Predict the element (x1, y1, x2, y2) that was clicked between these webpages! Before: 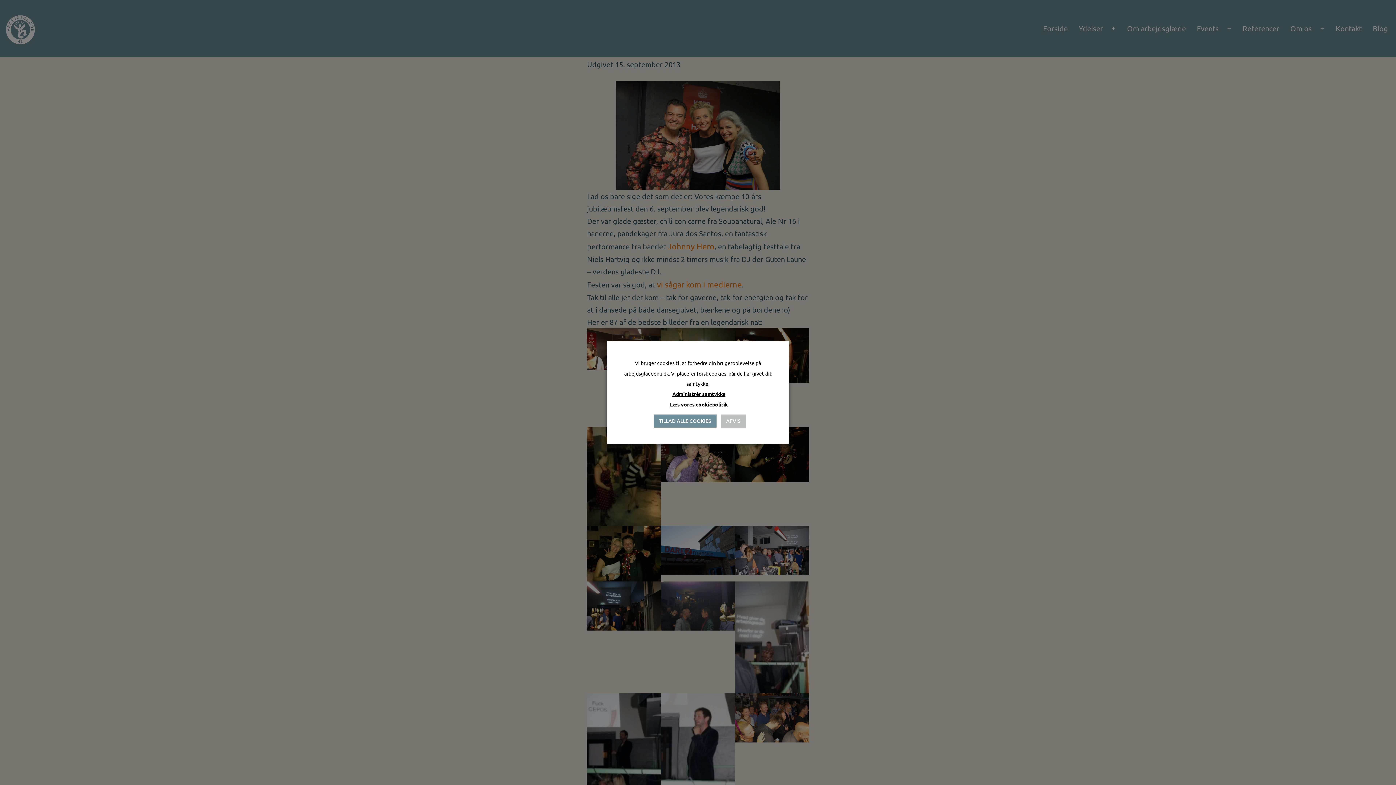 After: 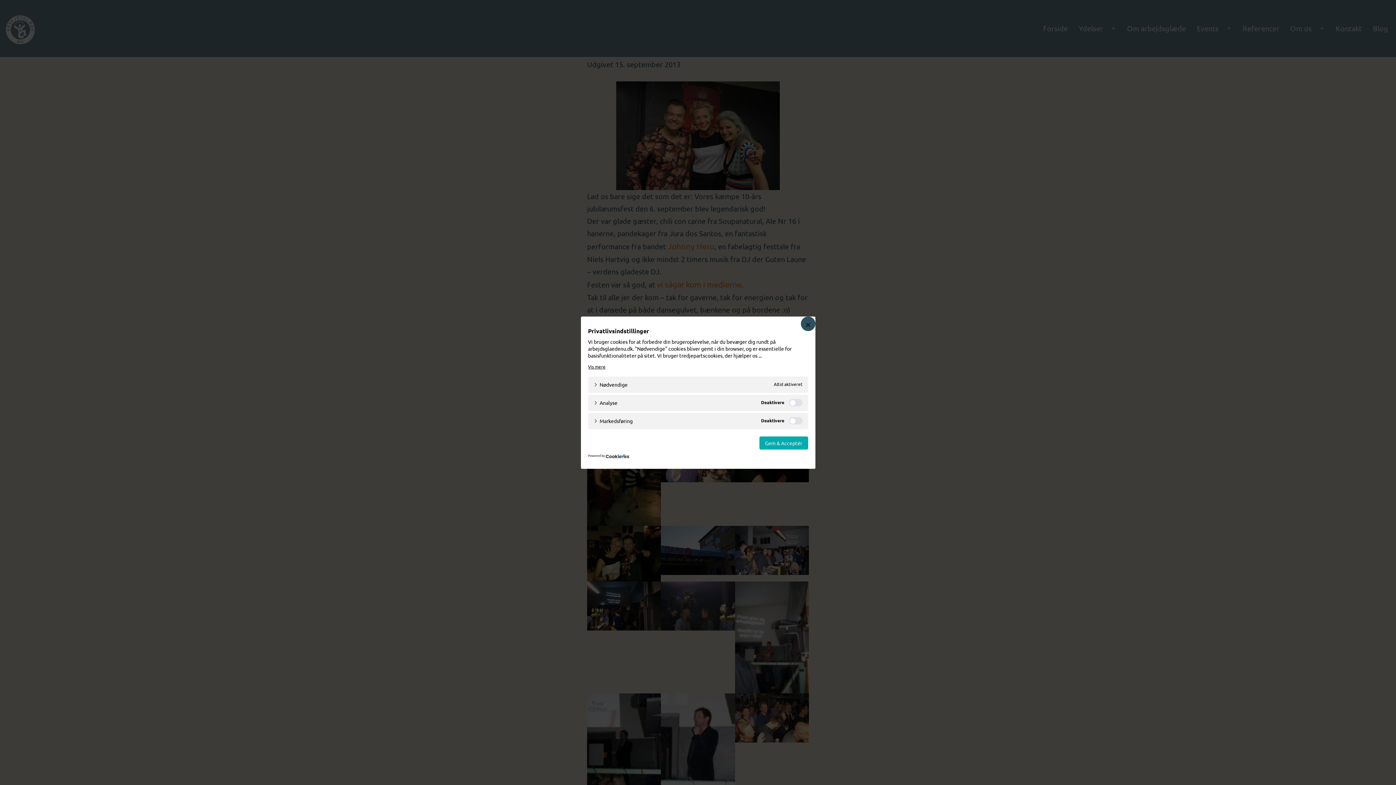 Action: label: Administrér samtykke bbox: (670, 389, 727, 398)